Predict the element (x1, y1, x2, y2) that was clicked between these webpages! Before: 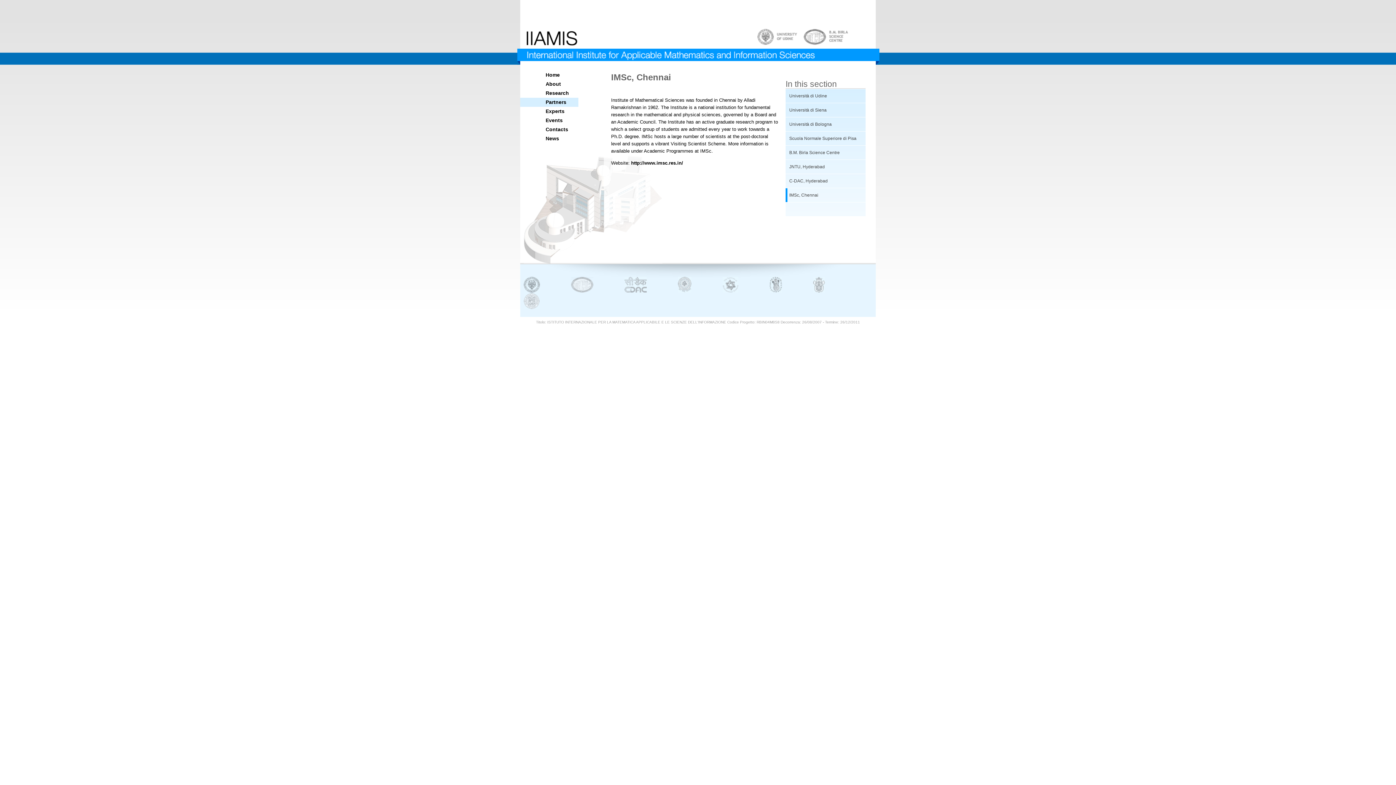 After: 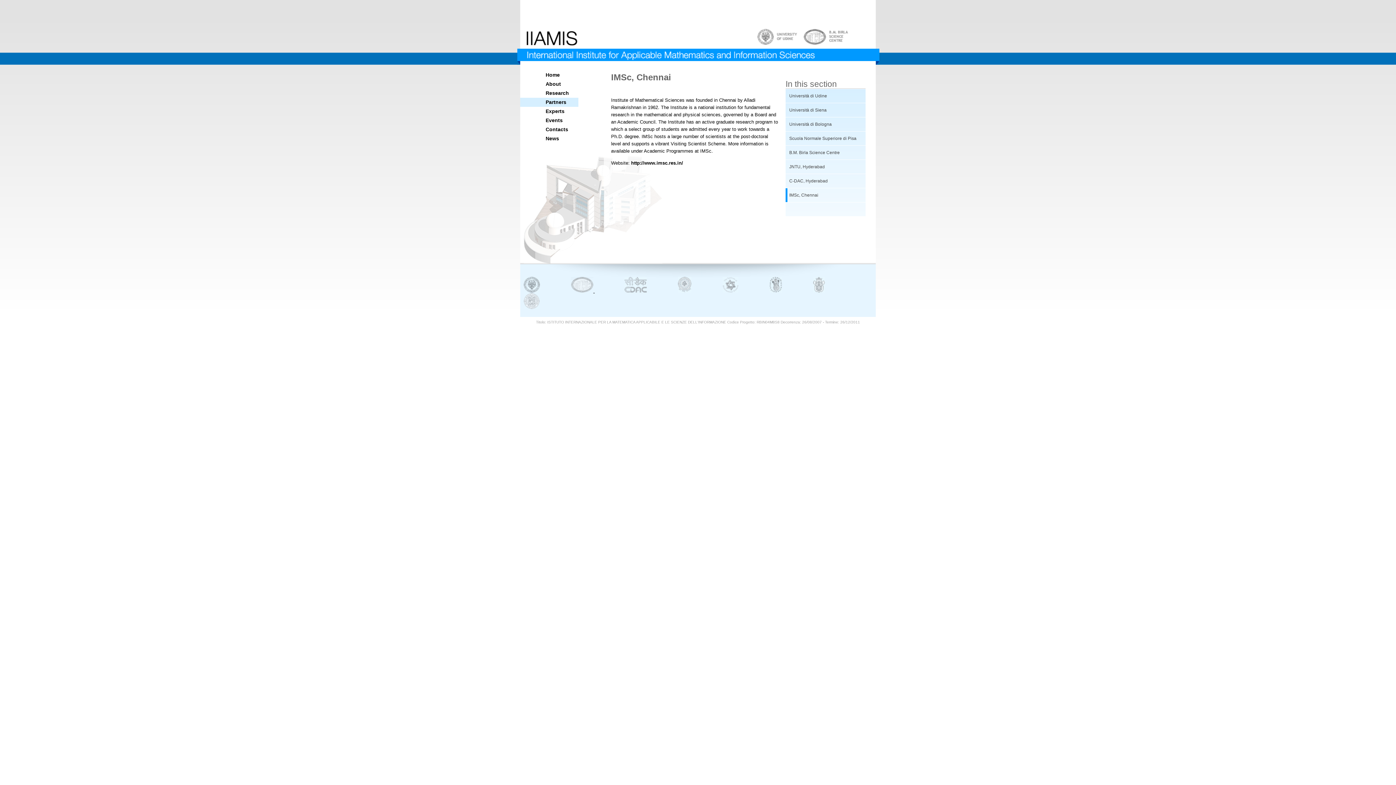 Action: bbox: (571, 288, 594, 293) label:  